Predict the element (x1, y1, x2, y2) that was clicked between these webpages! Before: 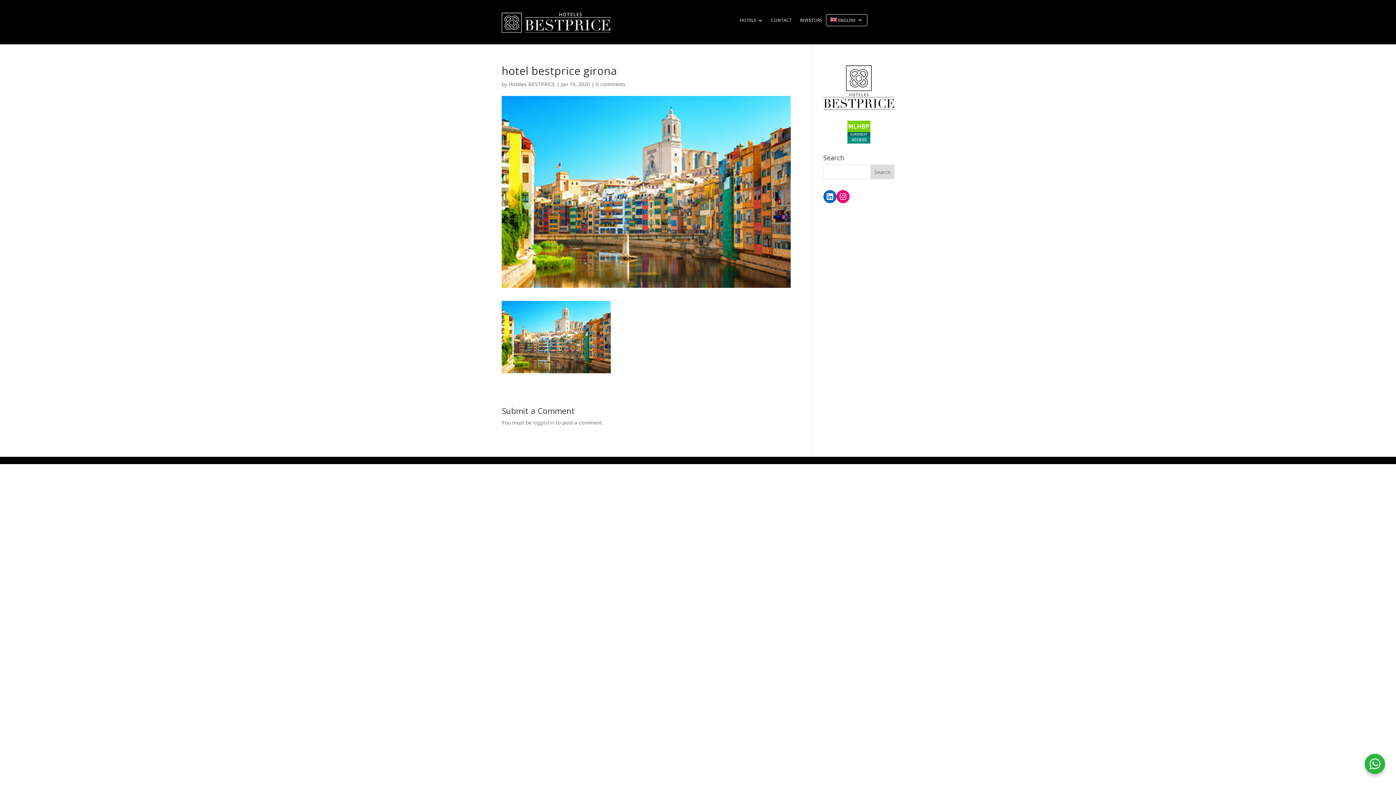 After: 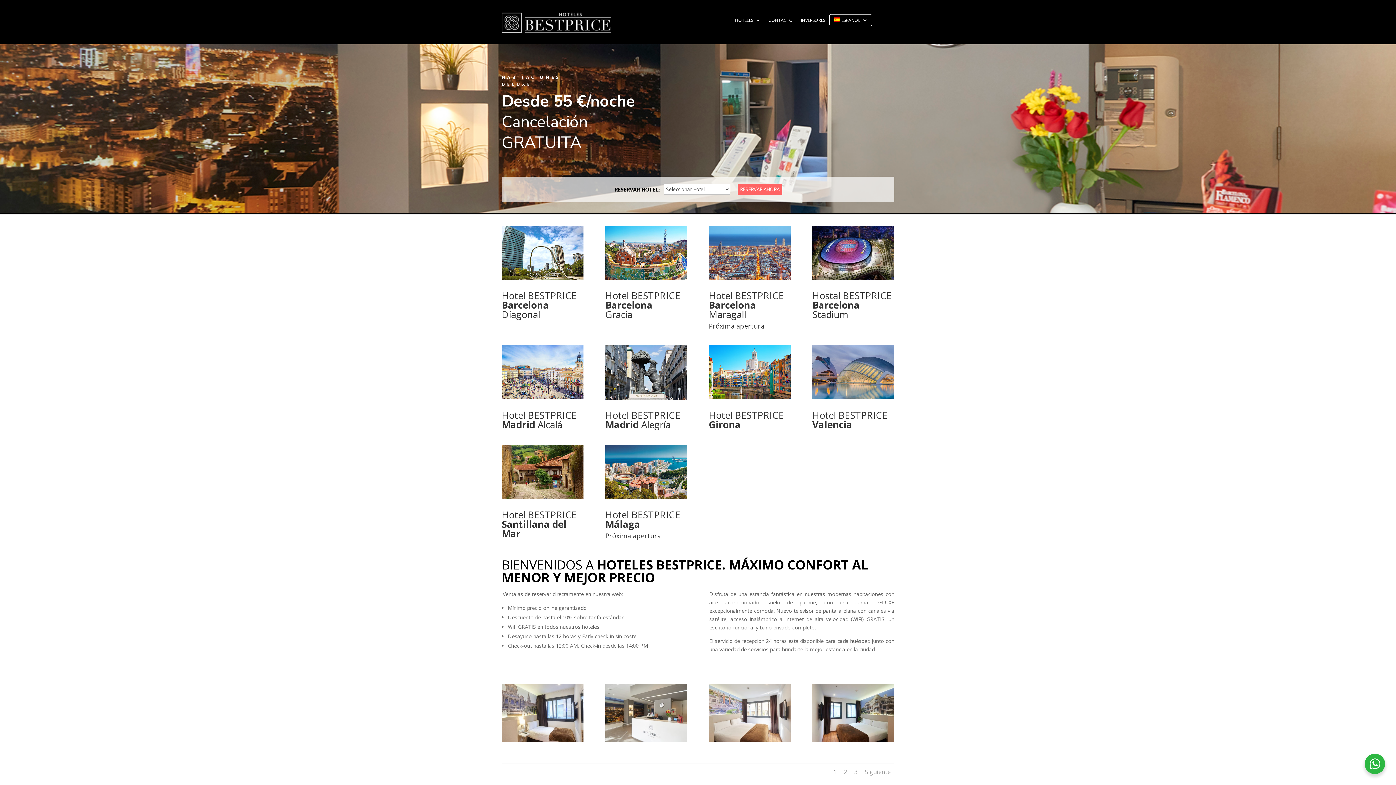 Action: bbox: (501, 27, 610, 34)